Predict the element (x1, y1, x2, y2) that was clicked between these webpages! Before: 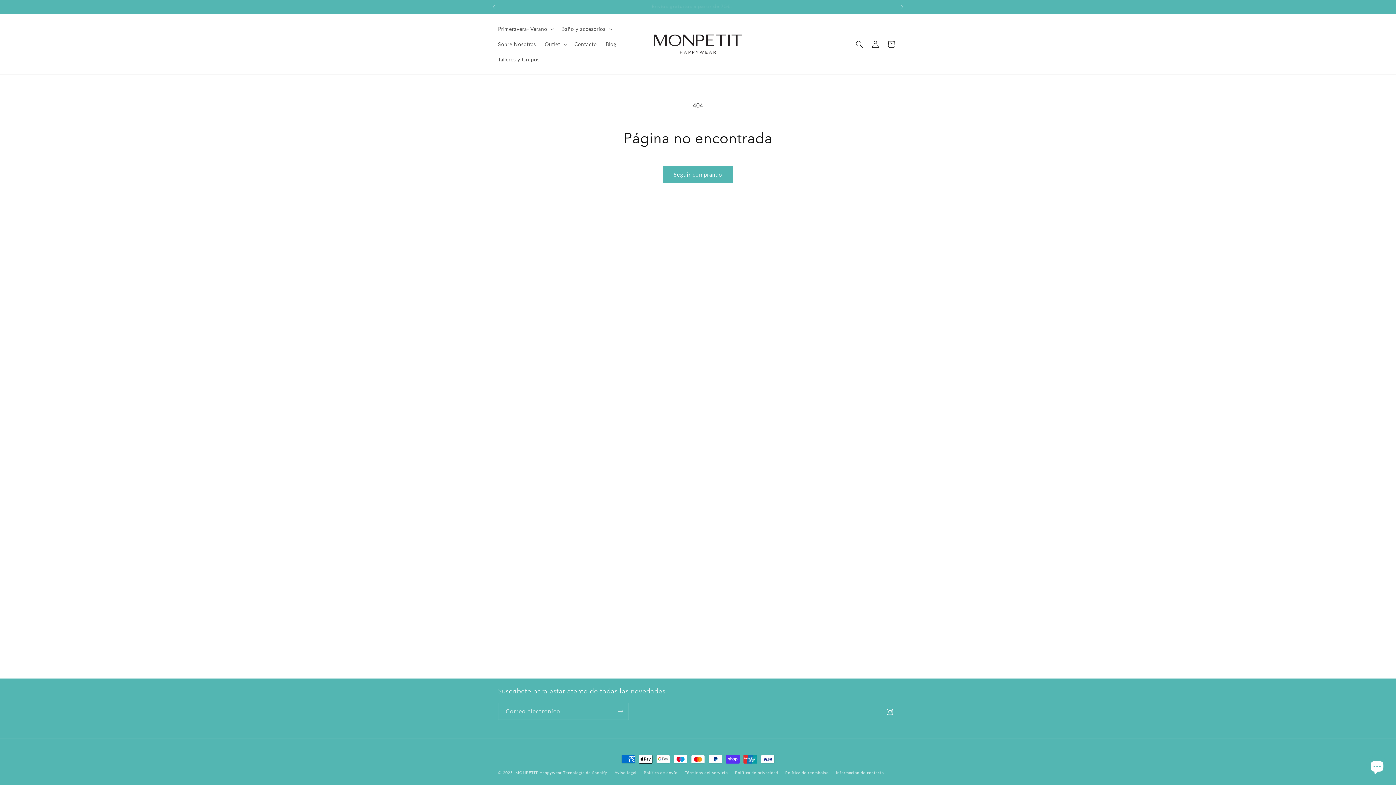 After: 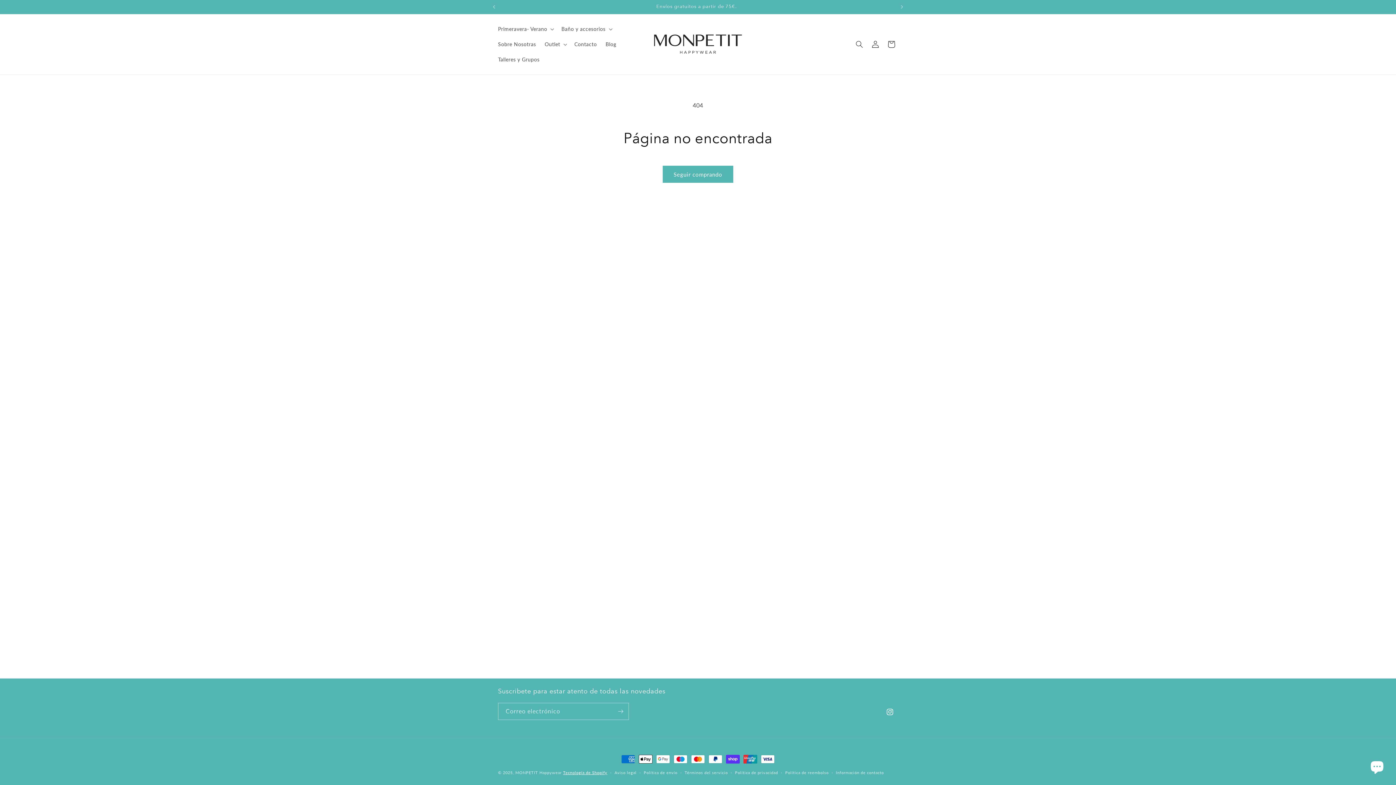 Action: bbox: (563, 770, 607, 775) label: Tecnología de Shopify